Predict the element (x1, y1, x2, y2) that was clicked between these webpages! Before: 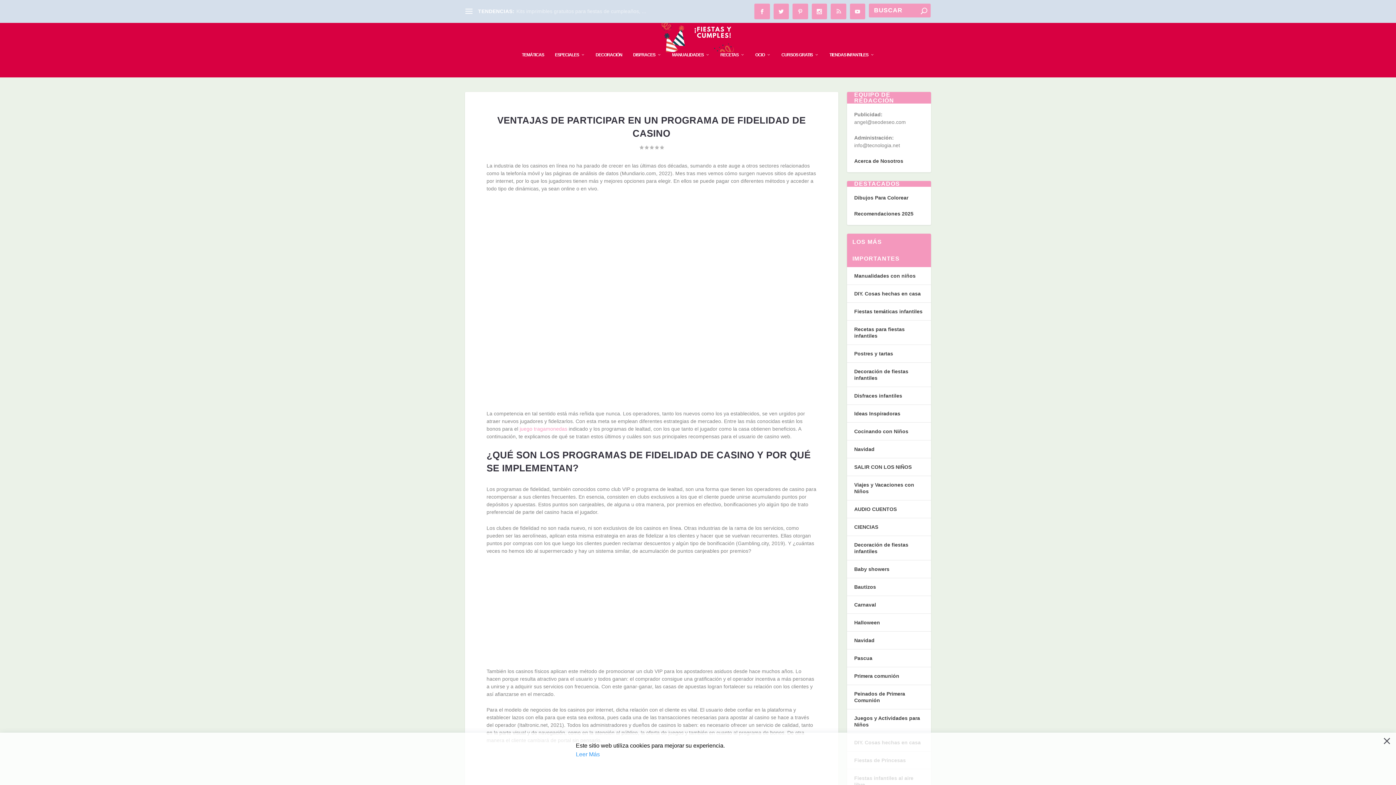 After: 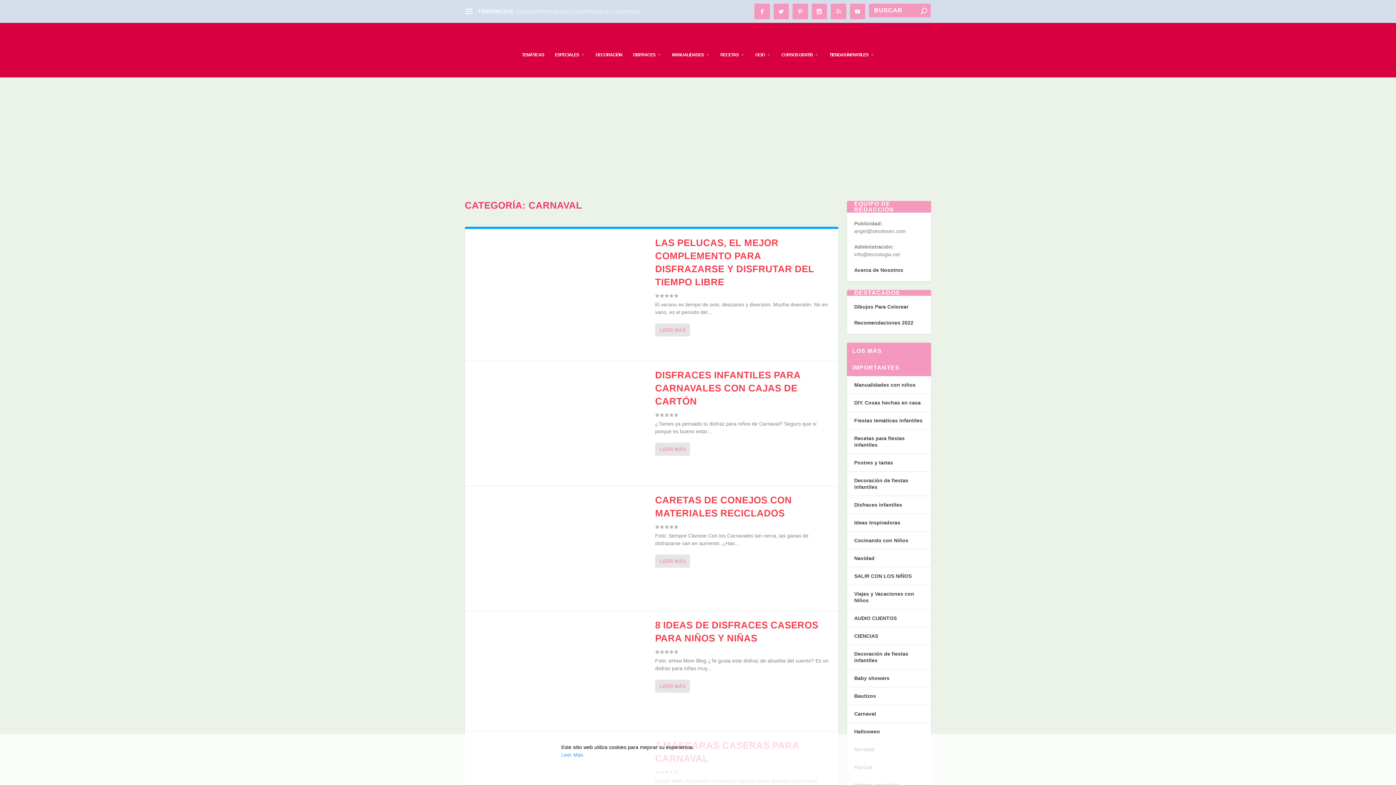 Action: bbox: (854, 602, 876, 607) label: Carnaval